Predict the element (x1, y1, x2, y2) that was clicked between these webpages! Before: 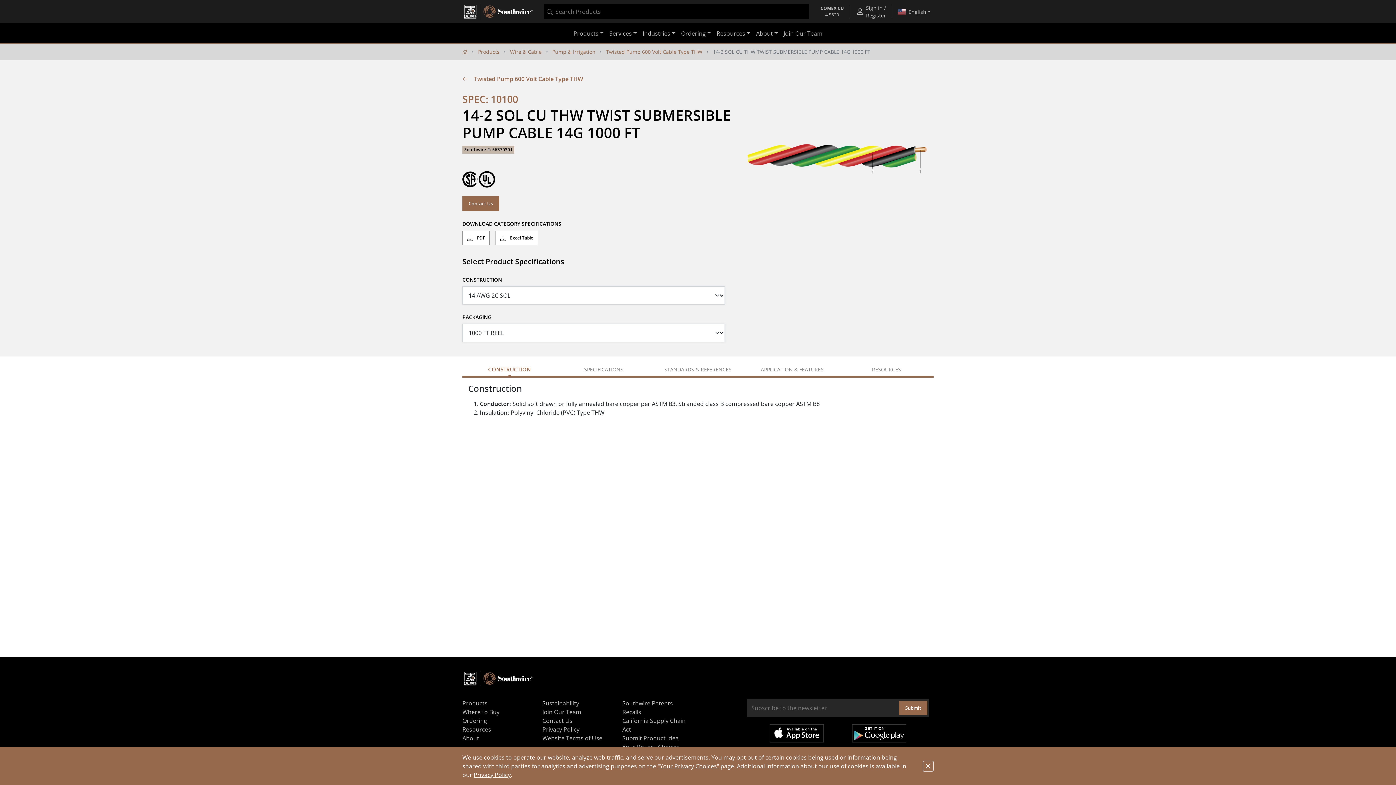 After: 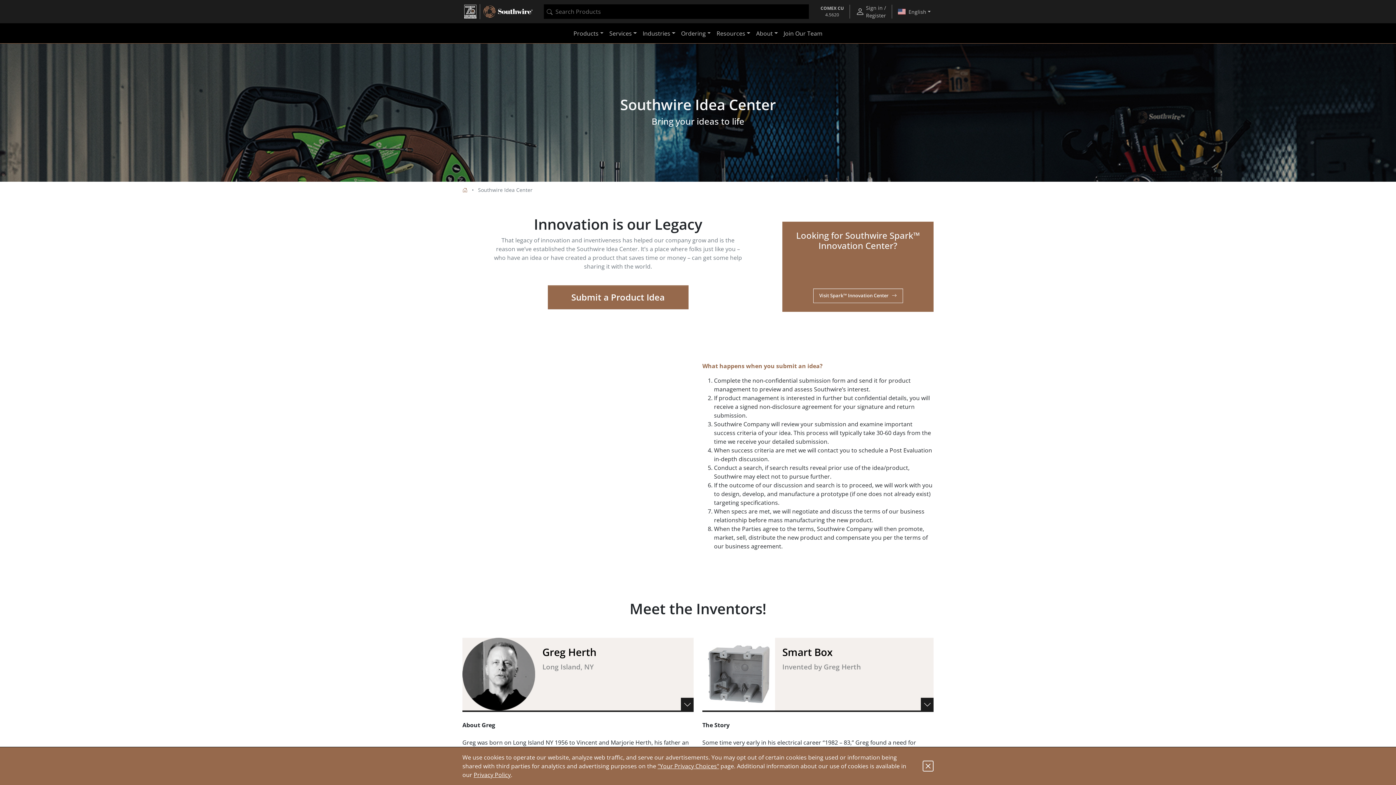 Action: bbox: (622, 734, 693, 742) label: Submit Product Idea